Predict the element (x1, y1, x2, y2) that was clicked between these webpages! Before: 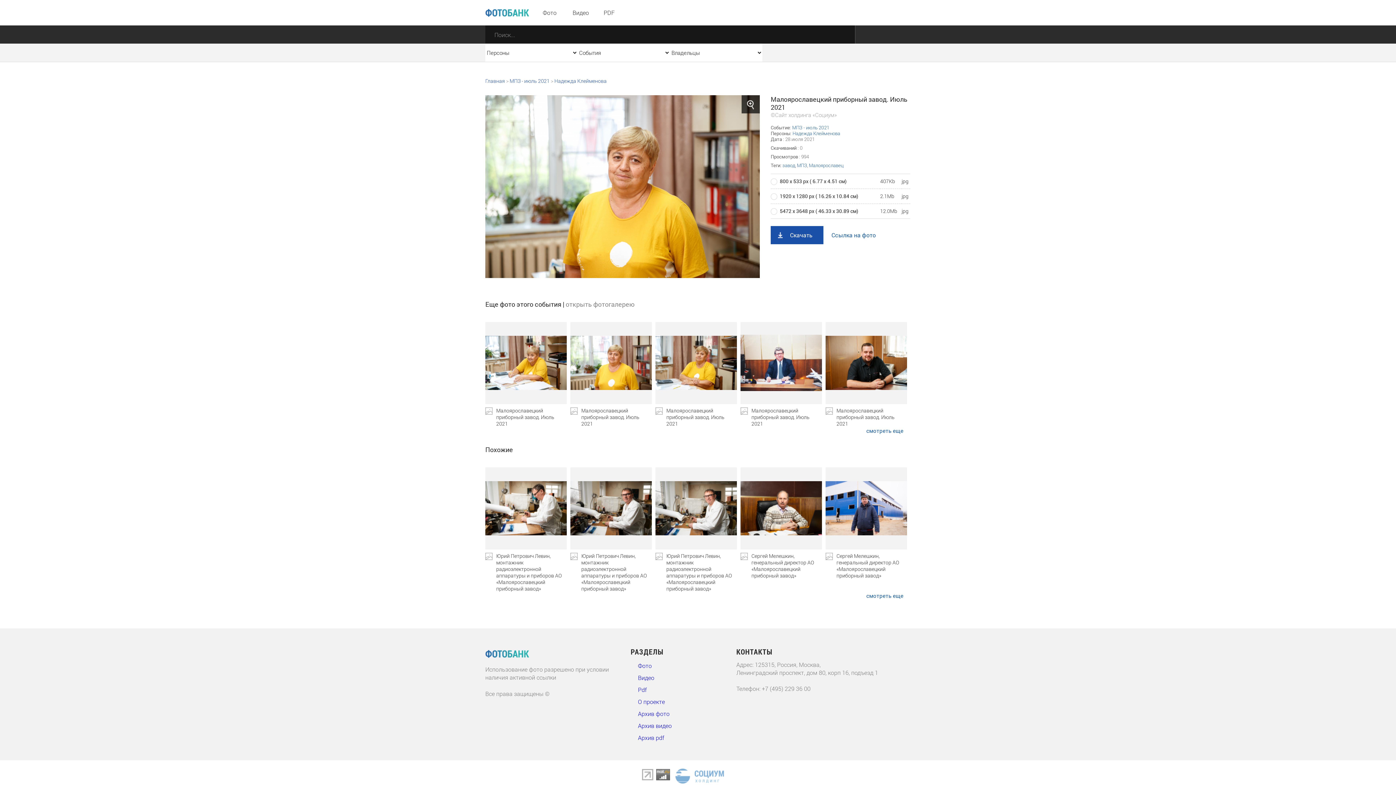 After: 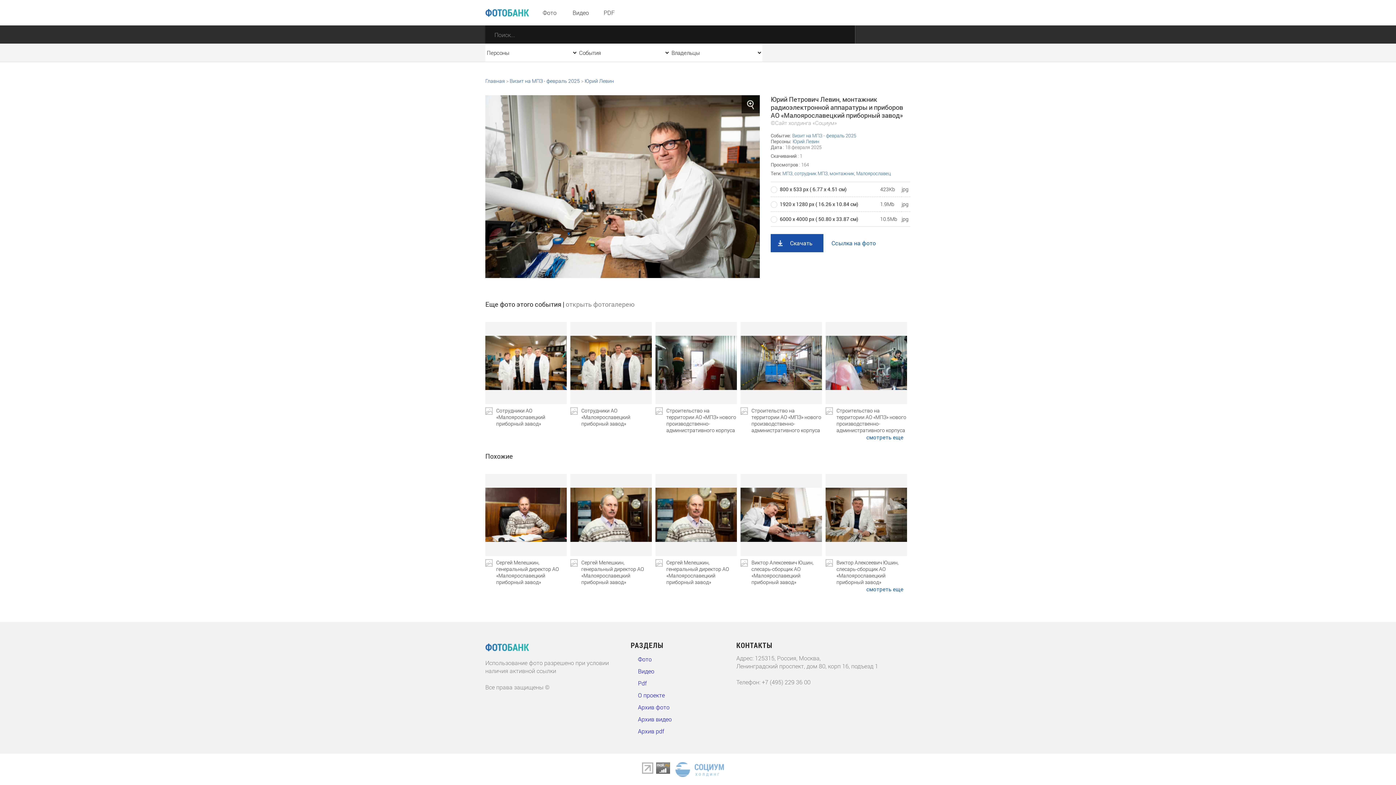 Action: bbox: (655, 553, 737, 592) label: Юрий Петрович Левин, монтажник радиоэлектронной аппаратуры и приборов АО «Малоярославецкий приборный завод»